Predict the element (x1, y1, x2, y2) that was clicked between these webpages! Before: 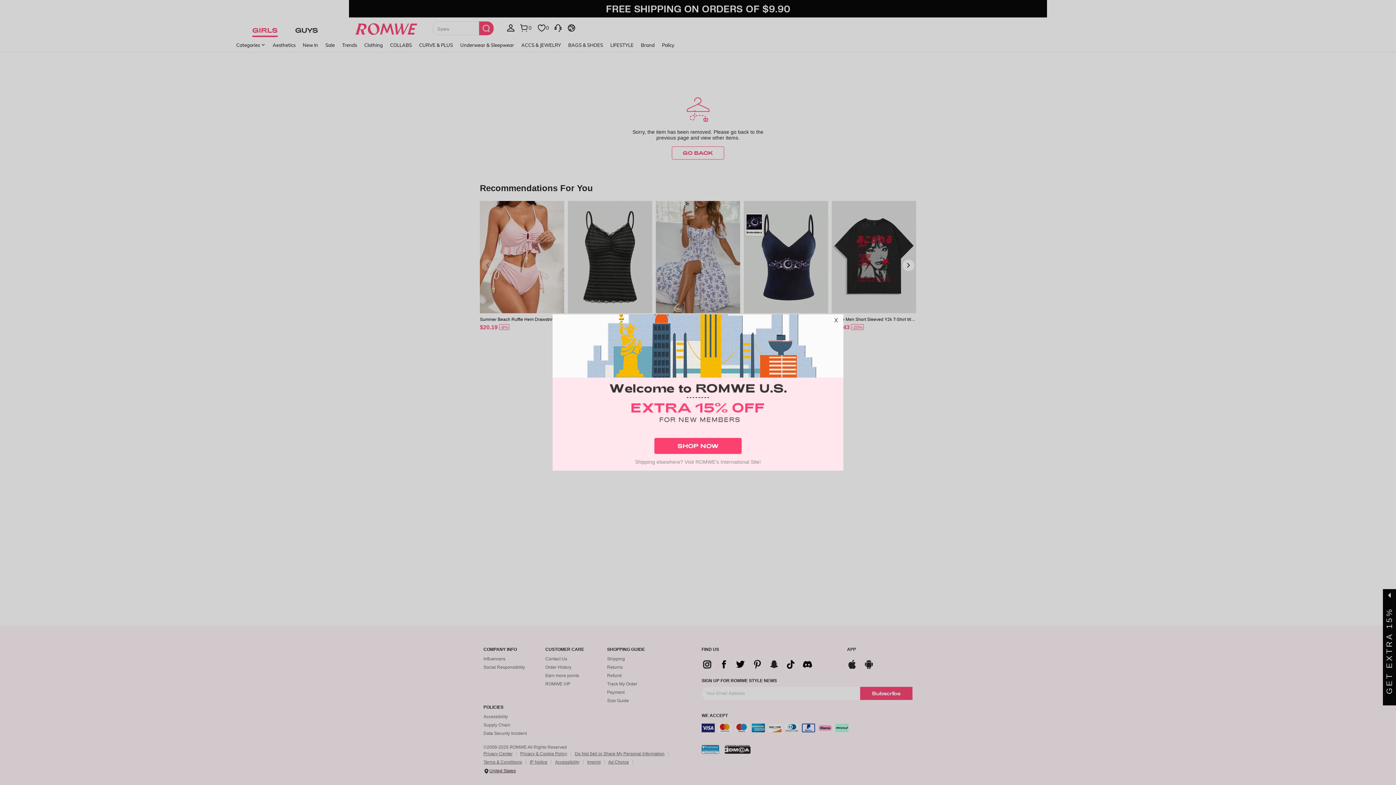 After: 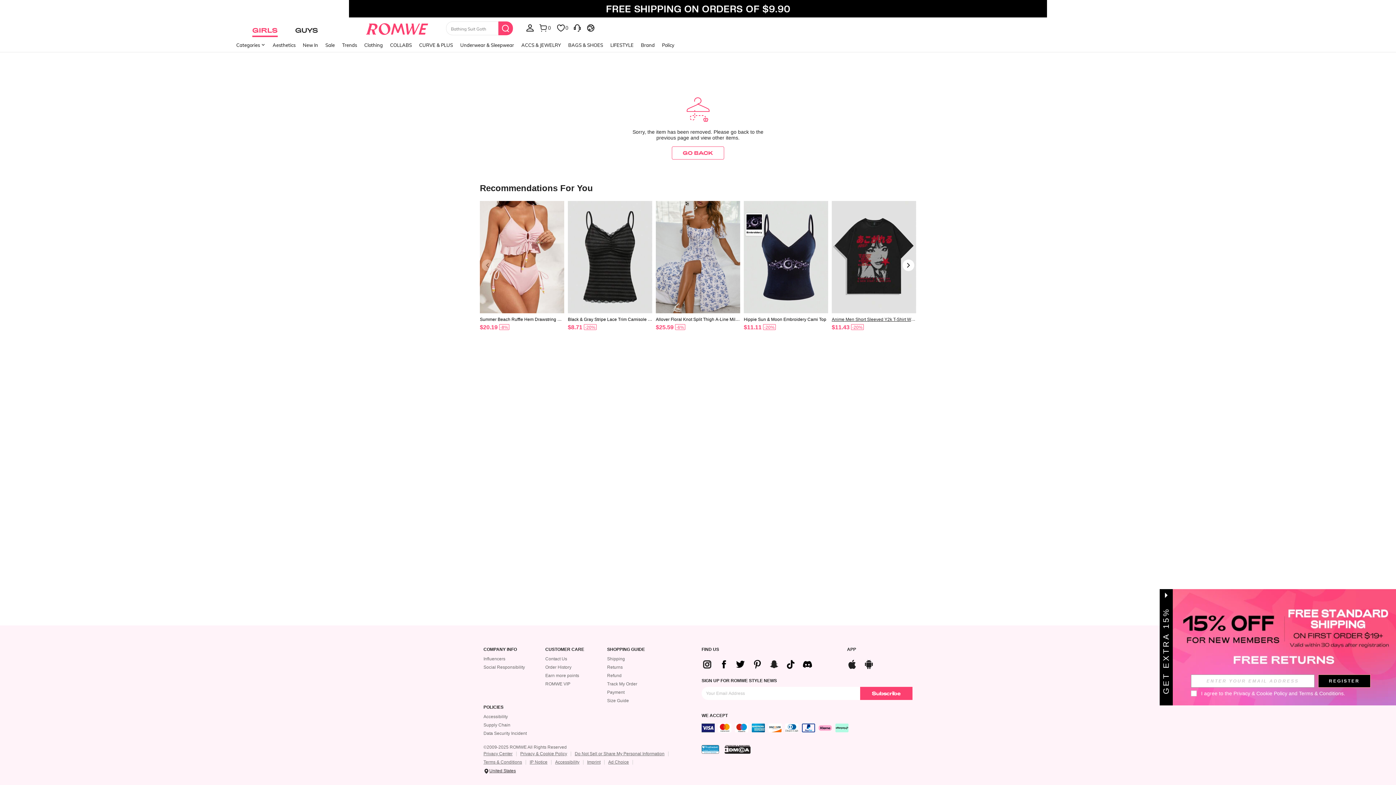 Action: label: Close bbox: (832, 299, 840, 308)